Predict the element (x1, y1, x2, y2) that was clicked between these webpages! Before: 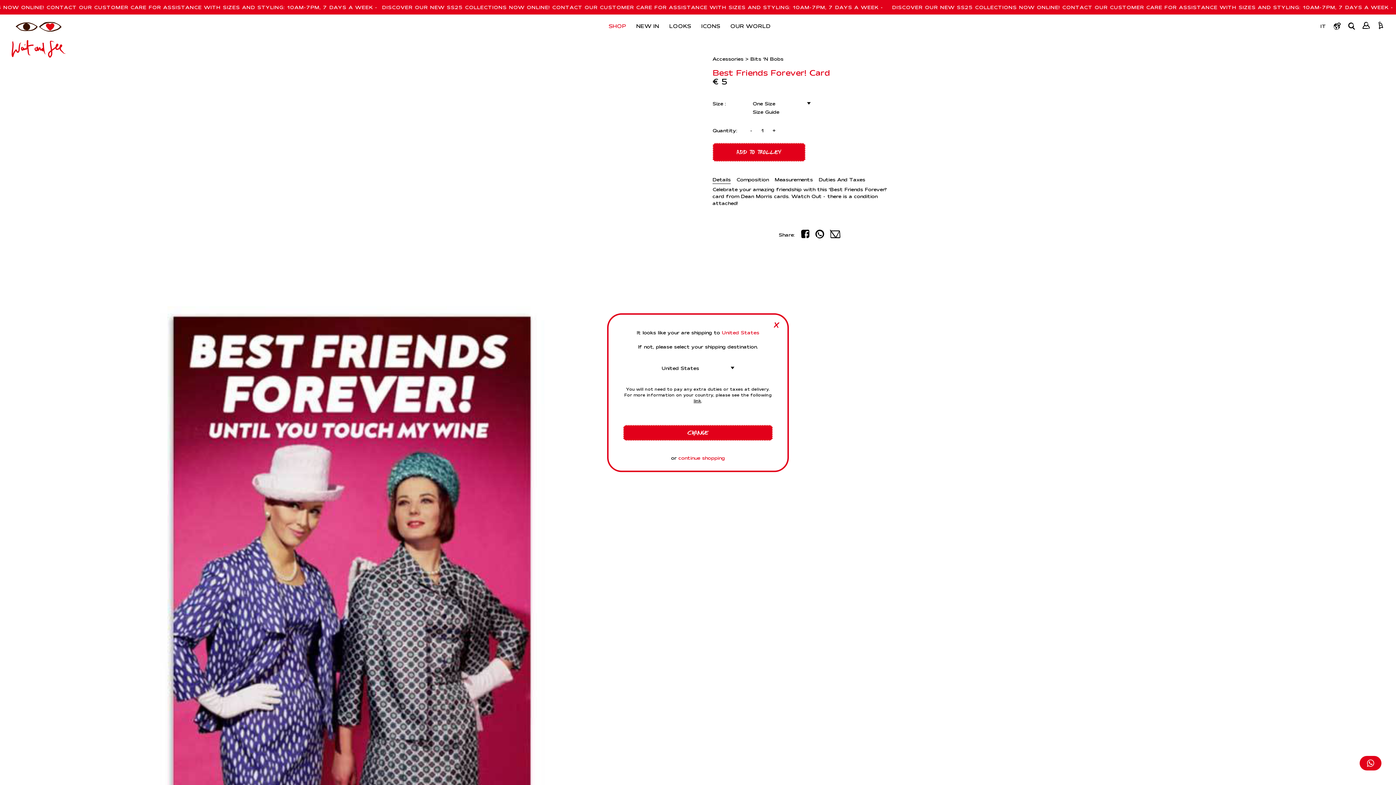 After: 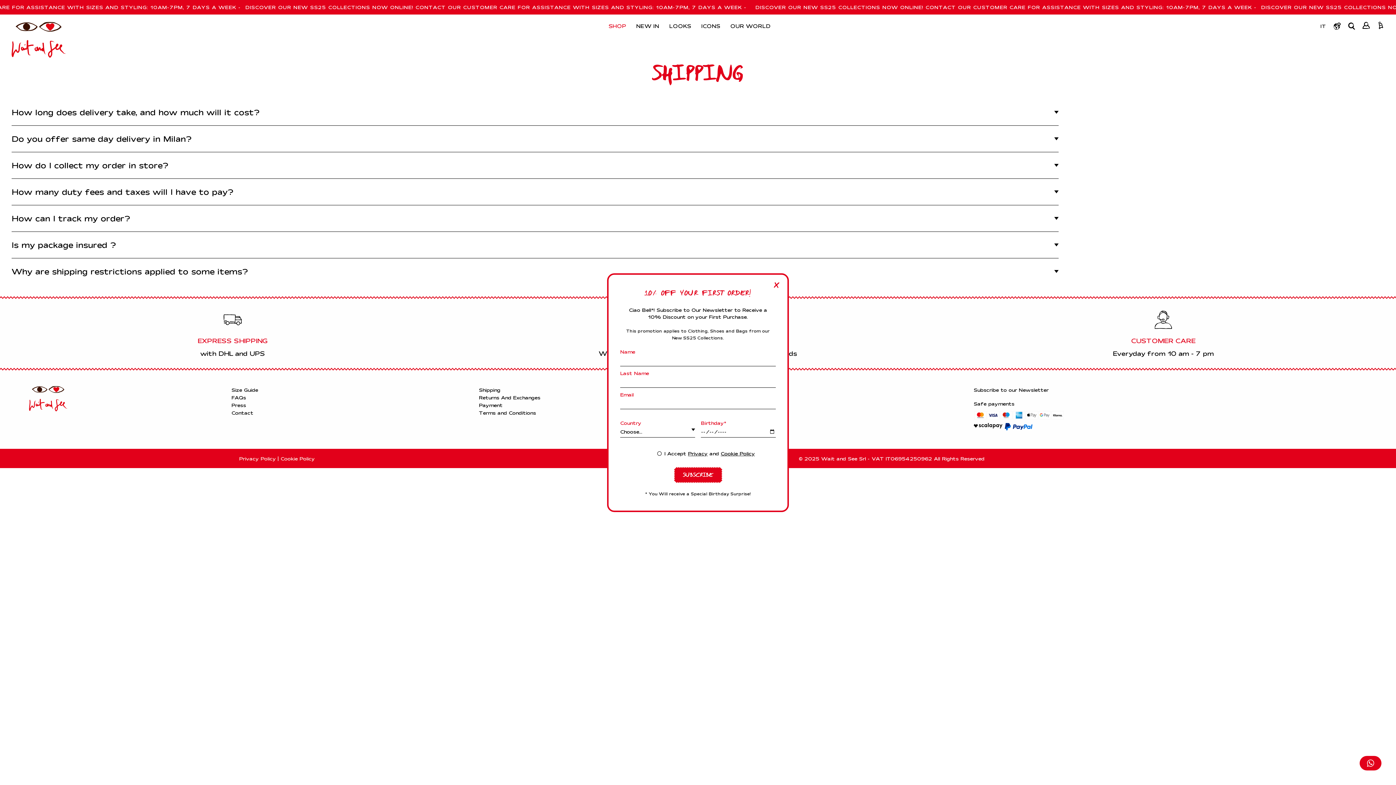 Action: bbox: (693, 398, 701, 403) label: link